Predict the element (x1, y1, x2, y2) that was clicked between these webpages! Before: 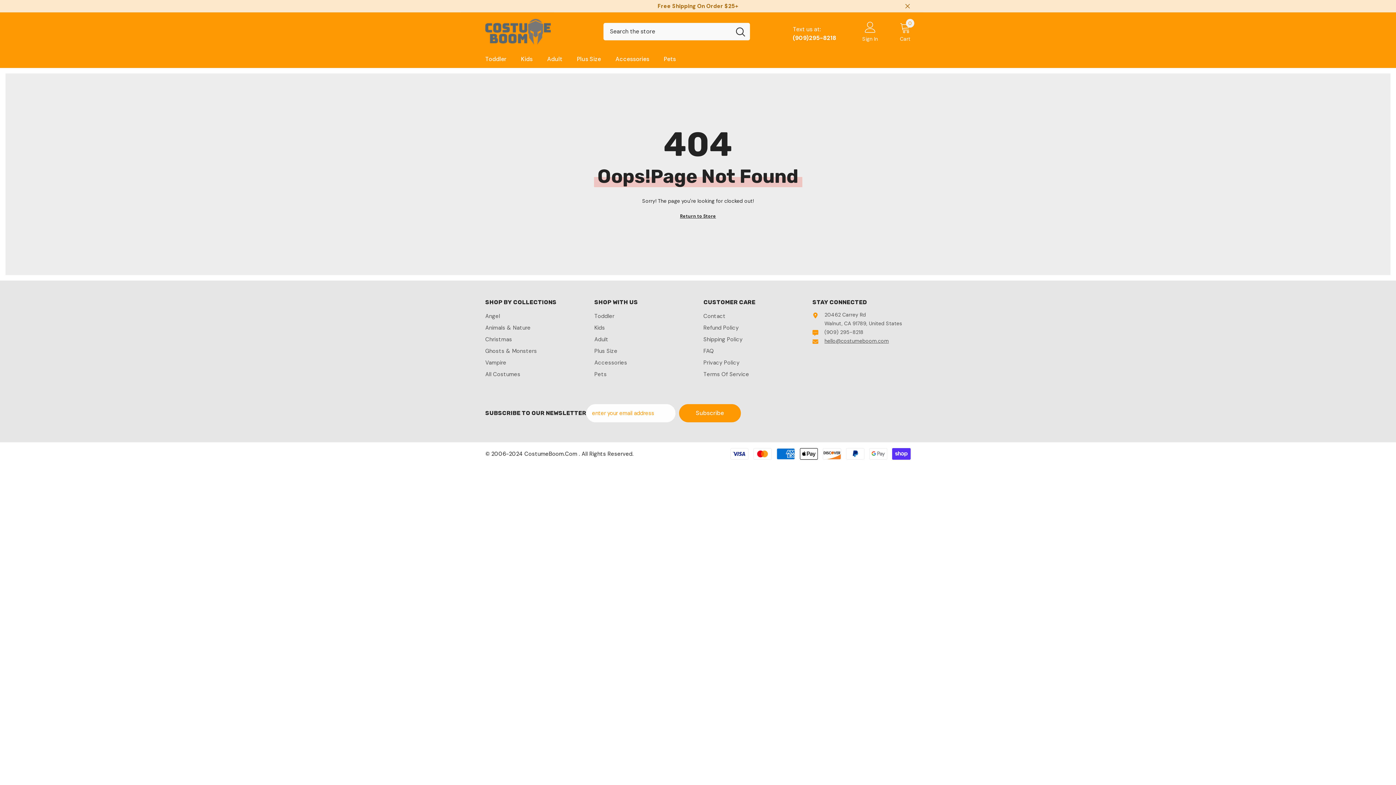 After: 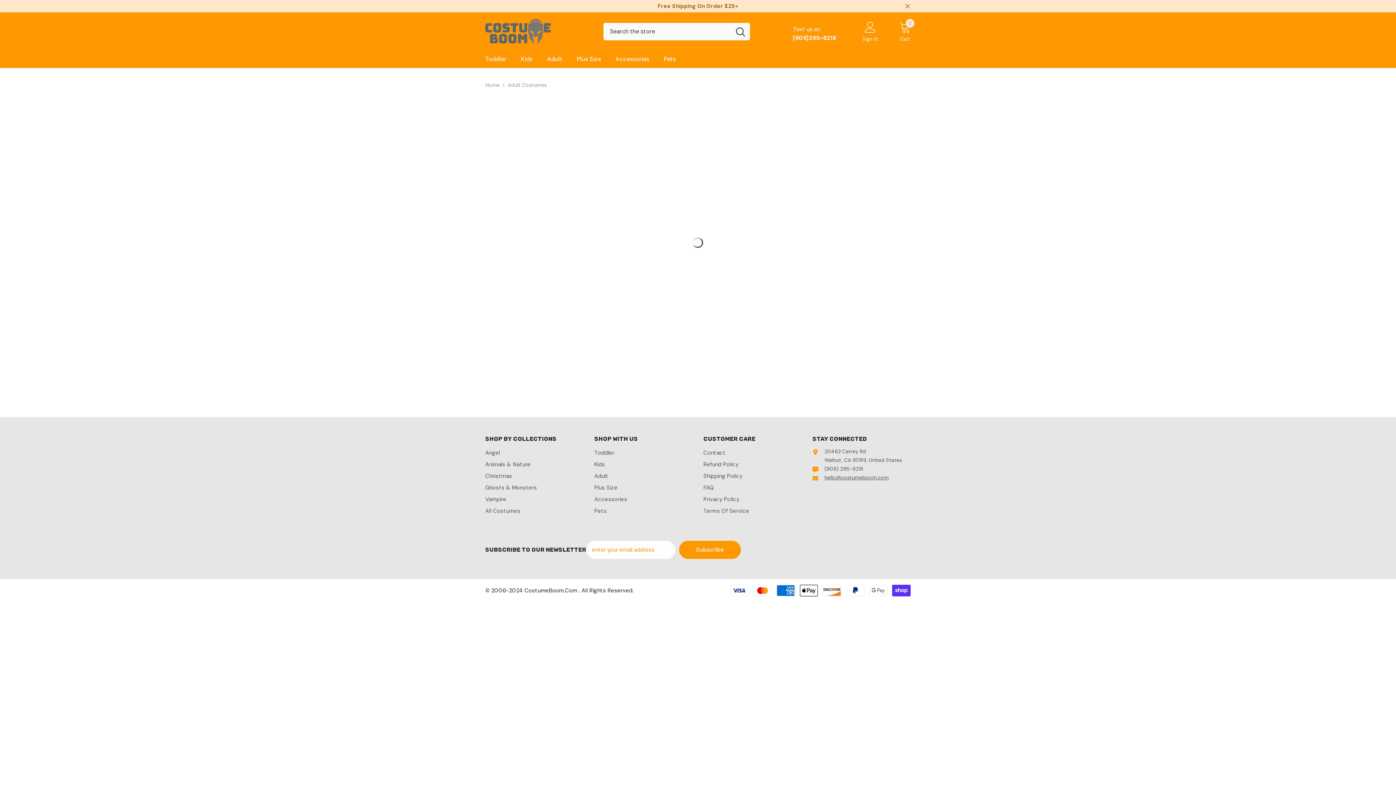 Action: label: Adult bbox: (594, 333, 608, 345)